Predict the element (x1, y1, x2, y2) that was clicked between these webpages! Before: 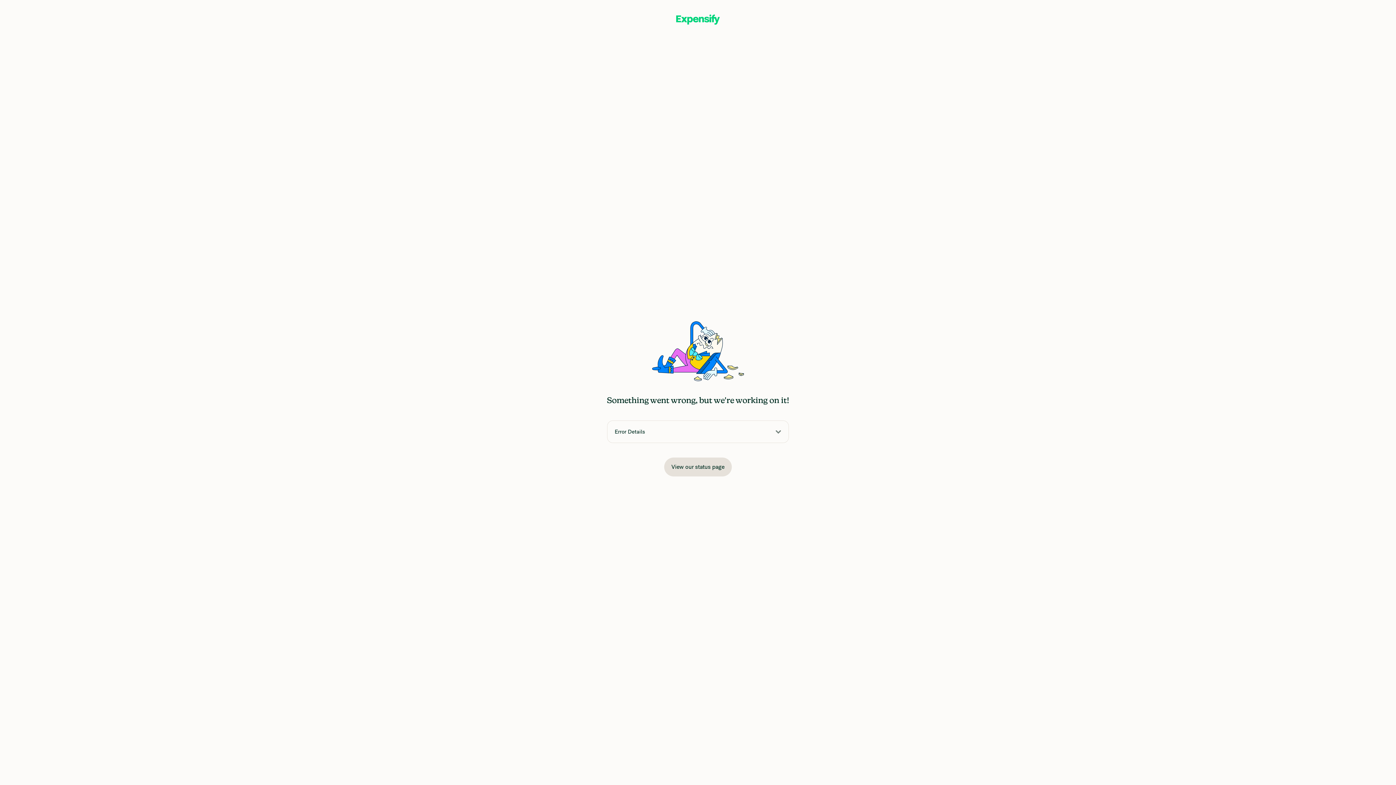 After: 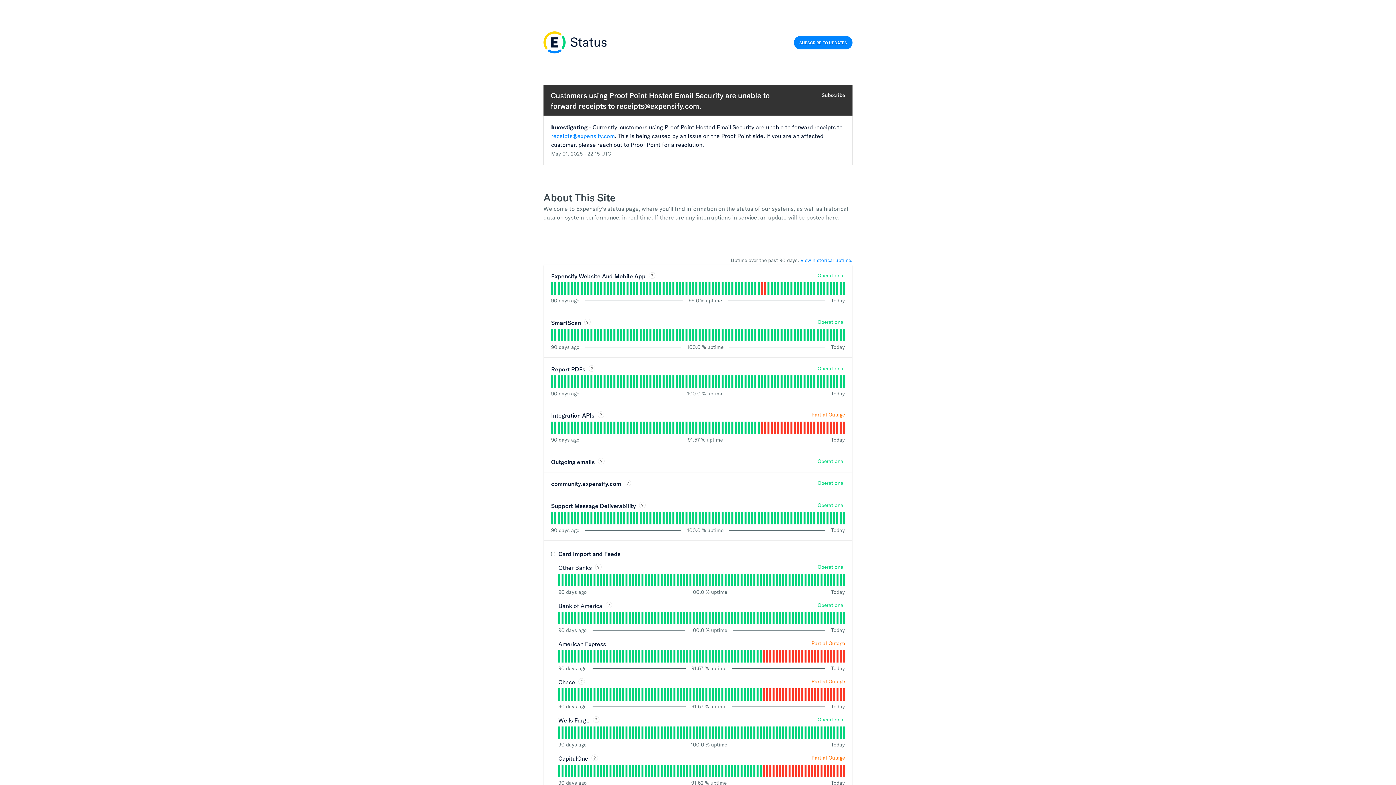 Action: label: View our status page bbox: (664, 457, 732, 476)